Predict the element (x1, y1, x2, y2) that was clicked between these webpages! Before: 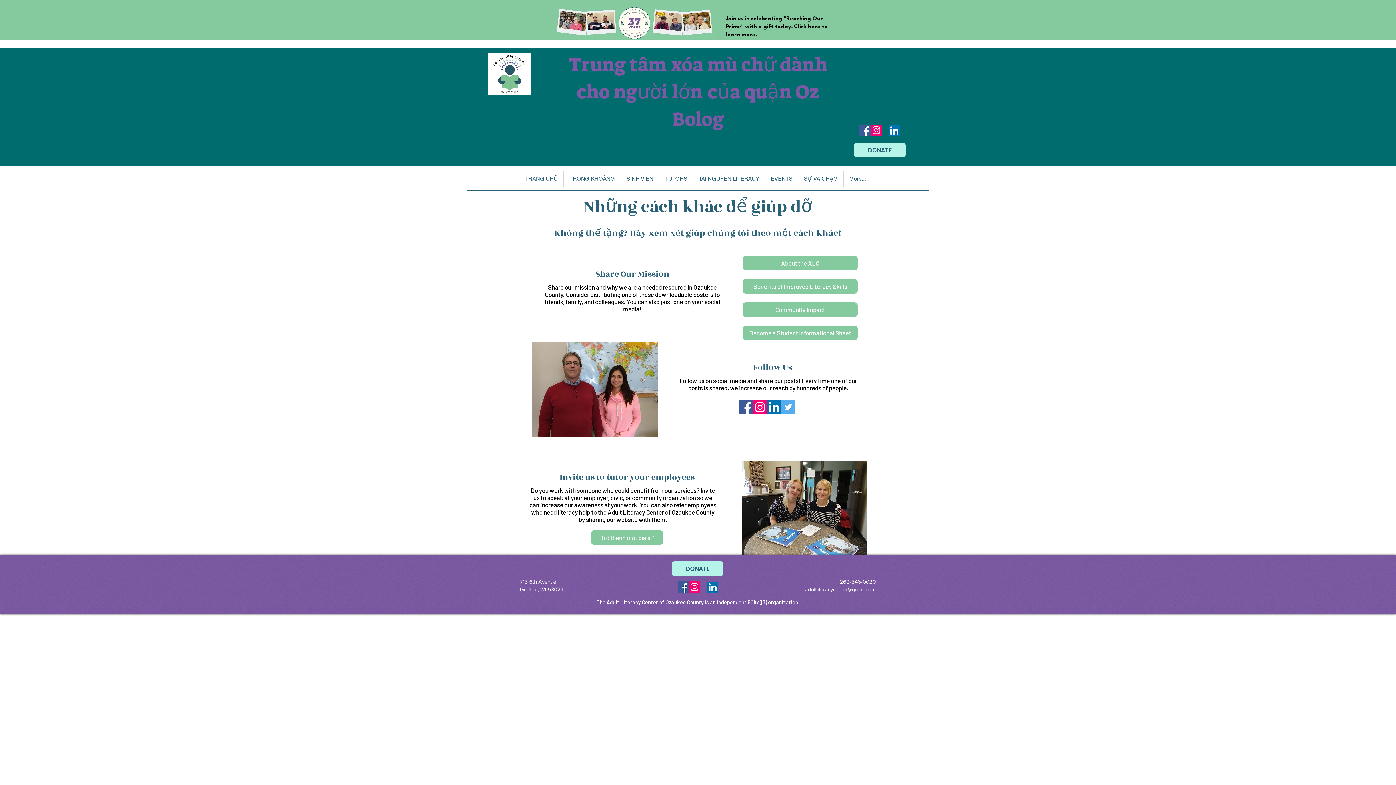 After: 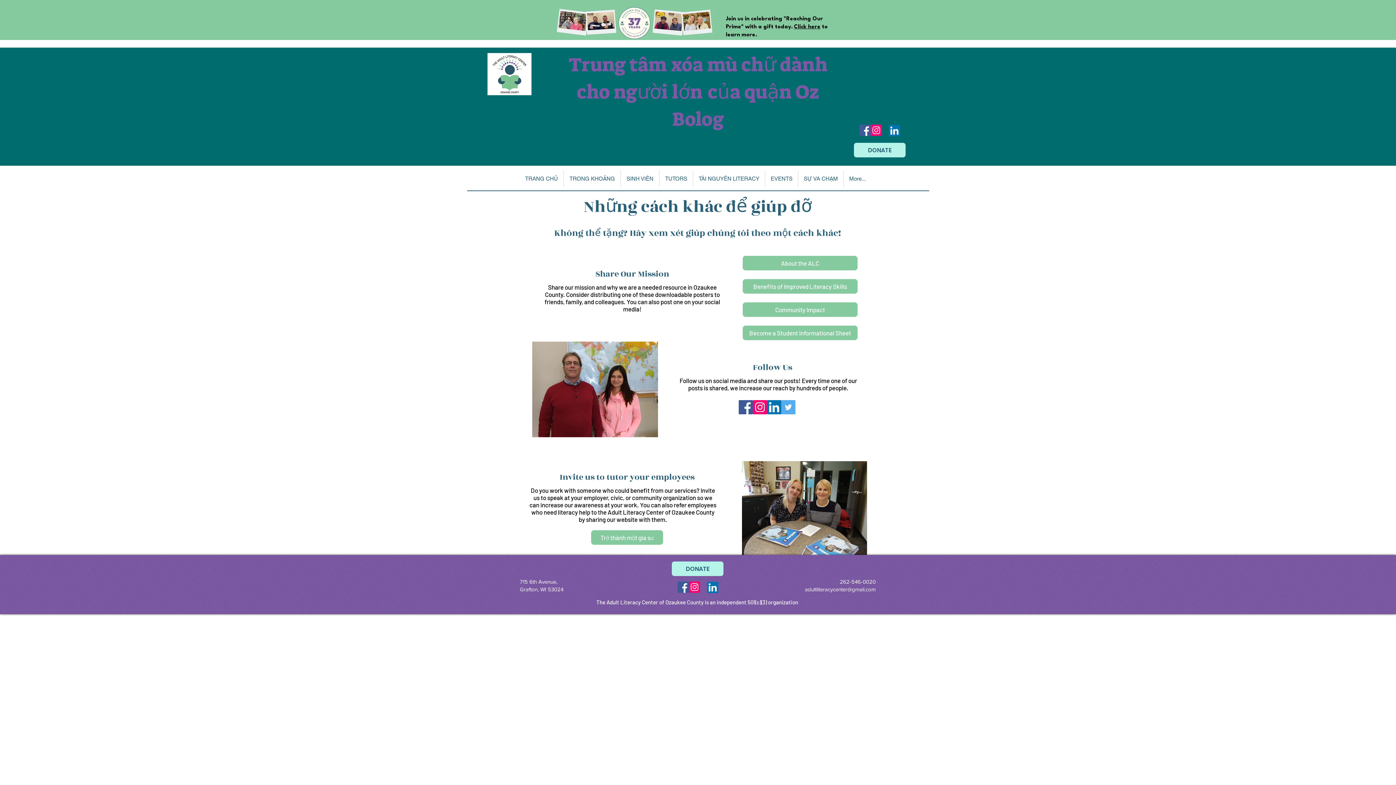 Action: label: Facebook Social Icon bbox: (738, 400, 753, 414)